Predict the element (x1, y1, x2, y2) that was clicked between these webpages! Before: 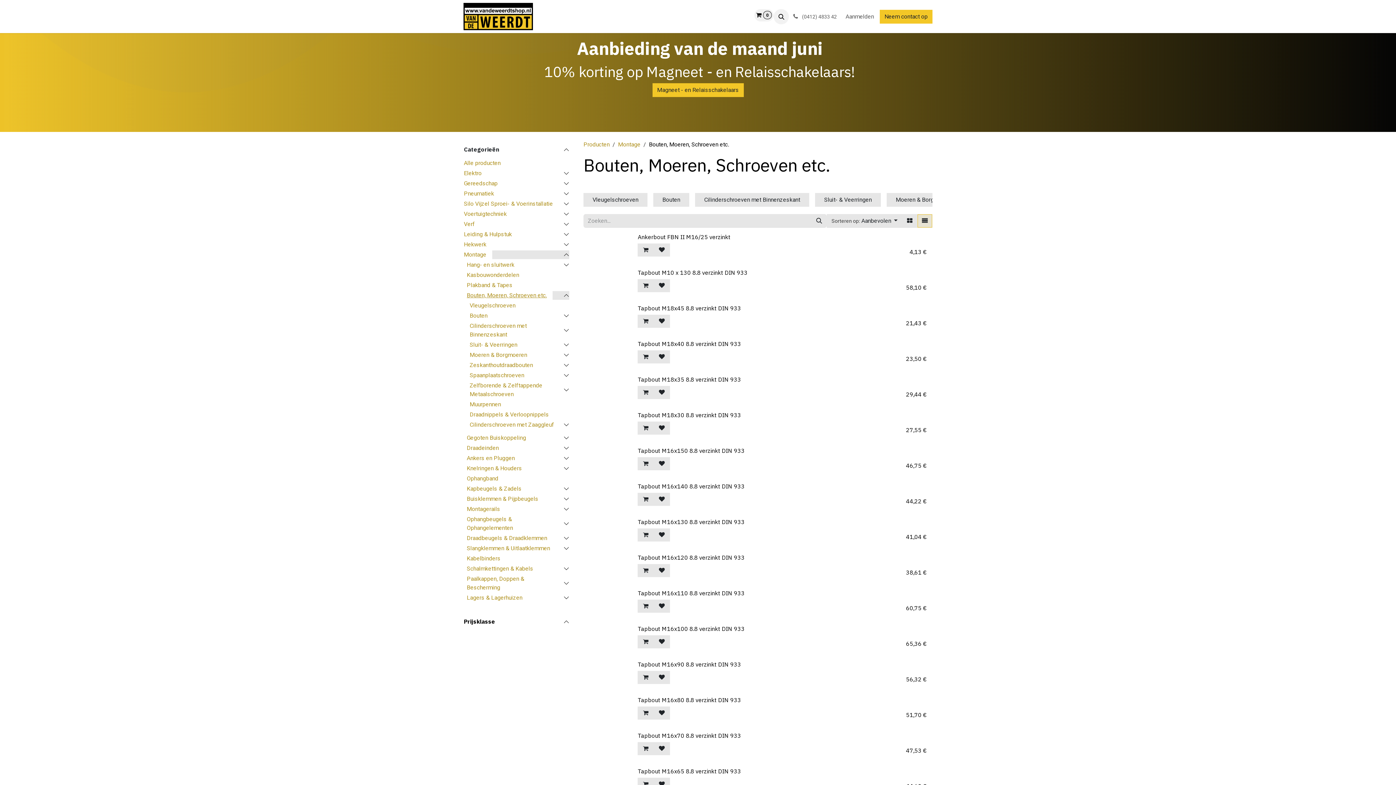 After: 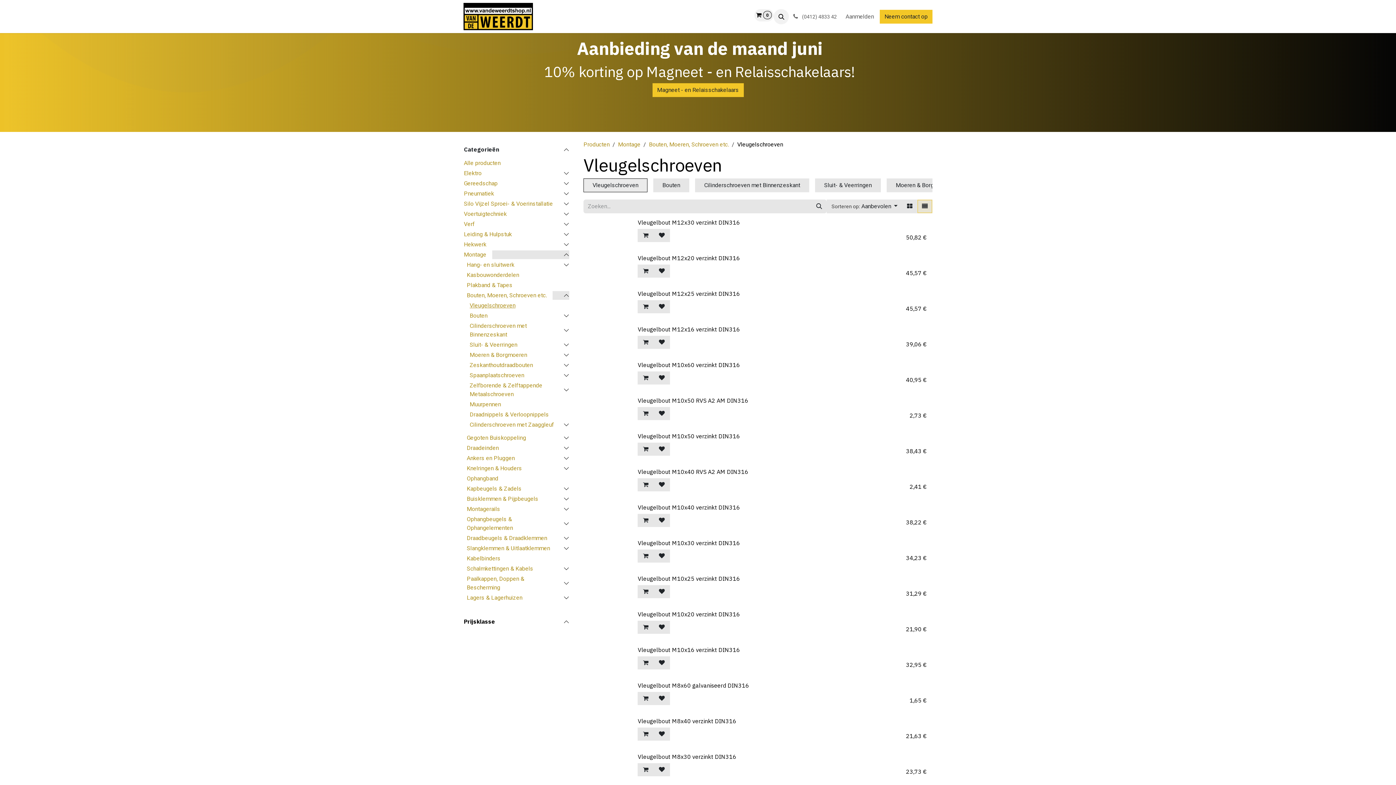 Action: bbox: (469, 301, 515, 310) label: Vleugelschroeven